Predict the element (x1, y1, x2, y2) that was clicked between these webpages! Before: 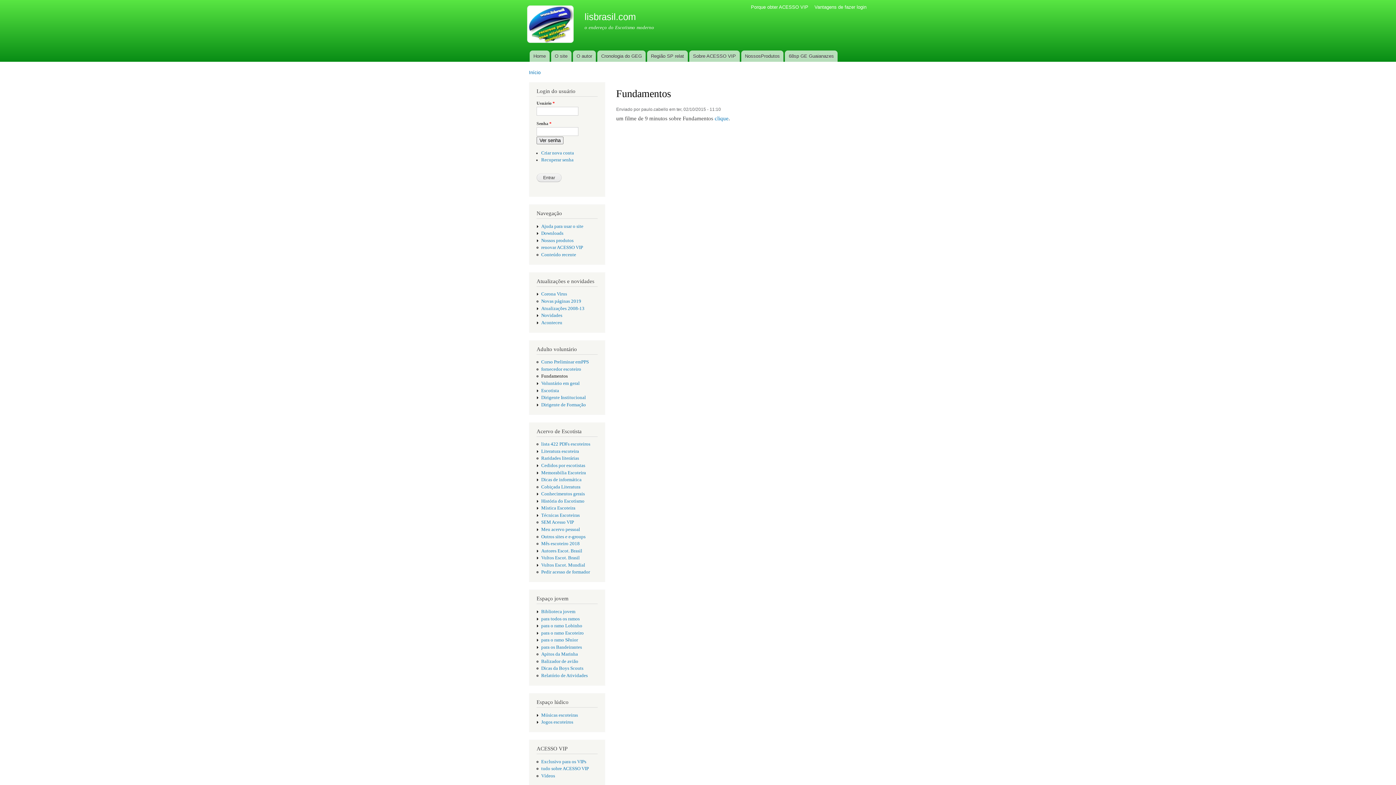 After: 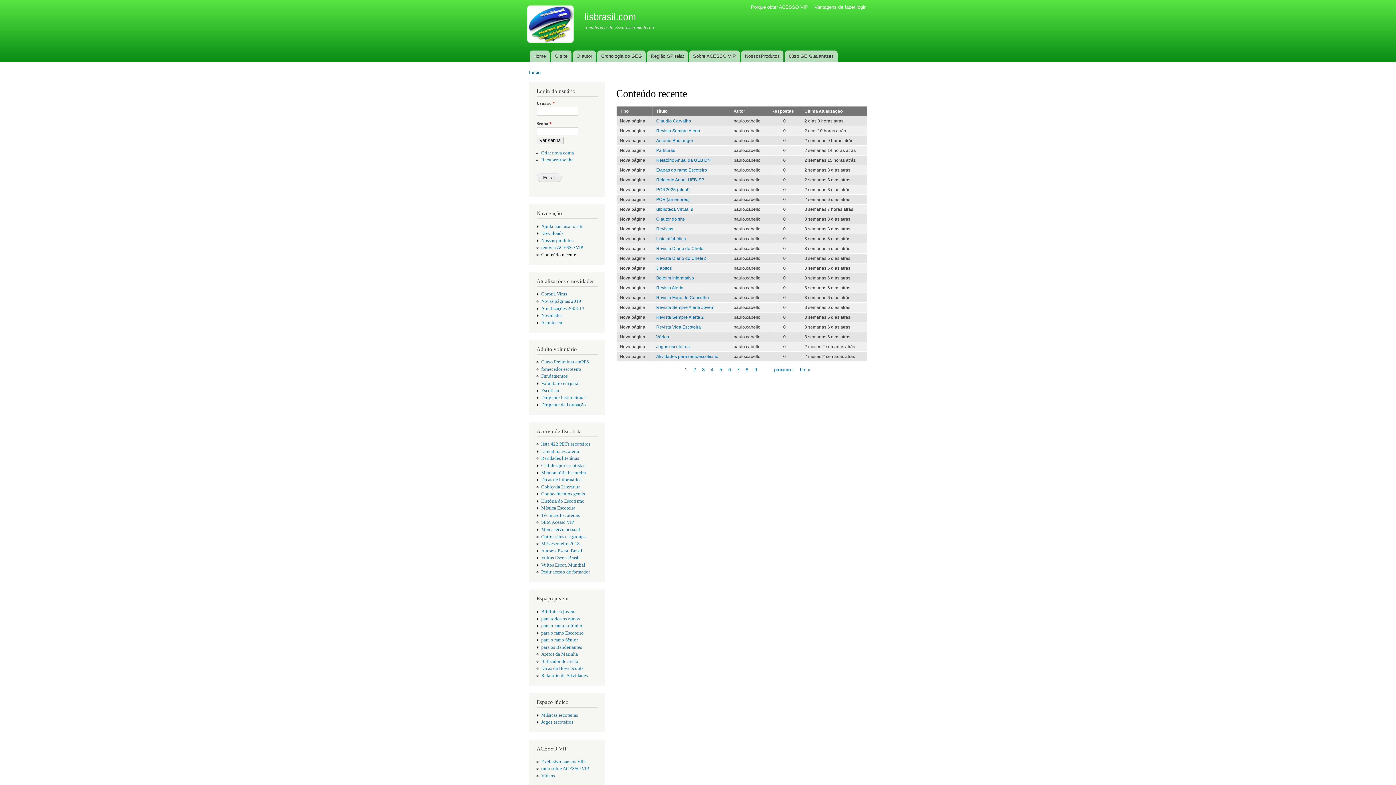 Action: bbox: (541, 252, 576, 257) label: Conteúdo recente